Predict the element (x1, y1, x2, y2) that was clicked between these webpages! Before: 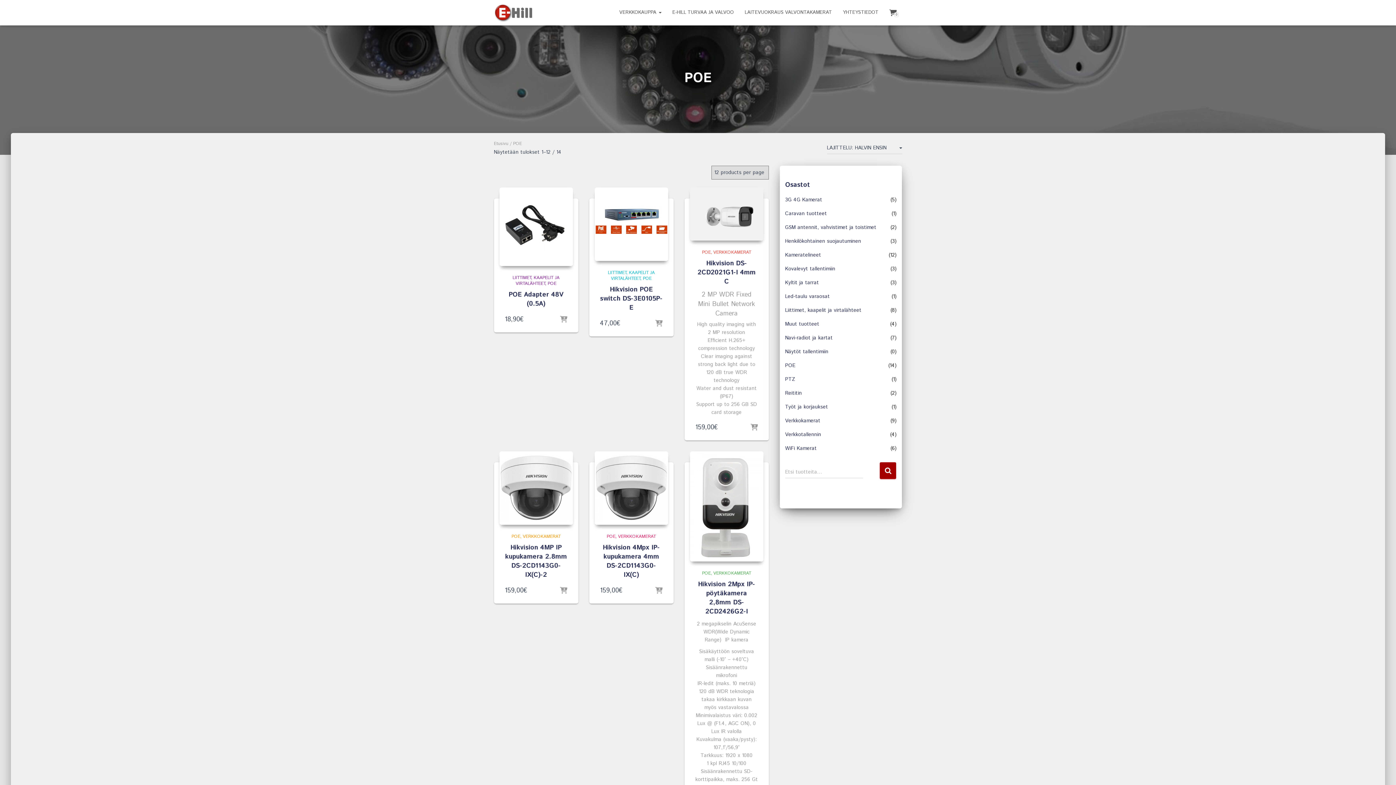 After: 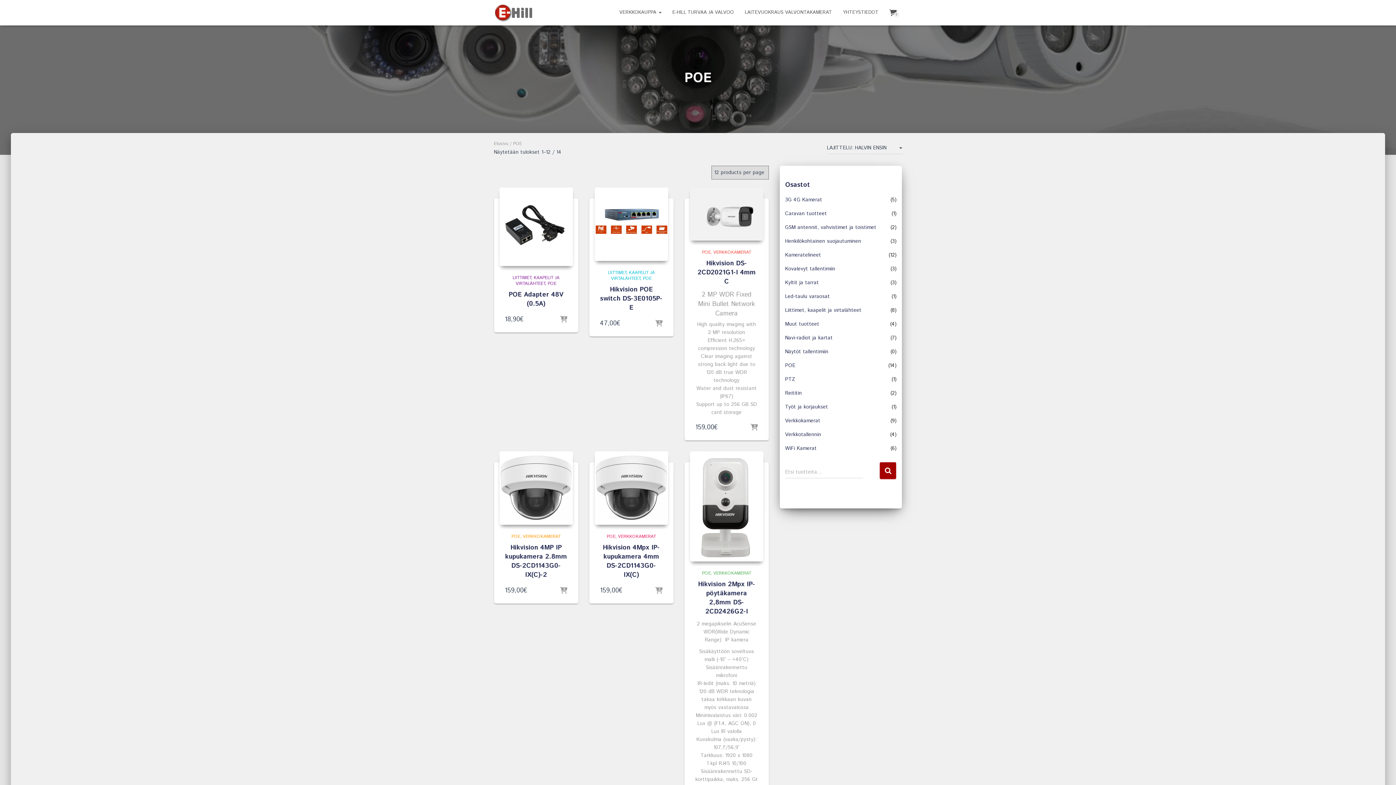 Action: bbox: (511, 533, 522, 540) label: POE